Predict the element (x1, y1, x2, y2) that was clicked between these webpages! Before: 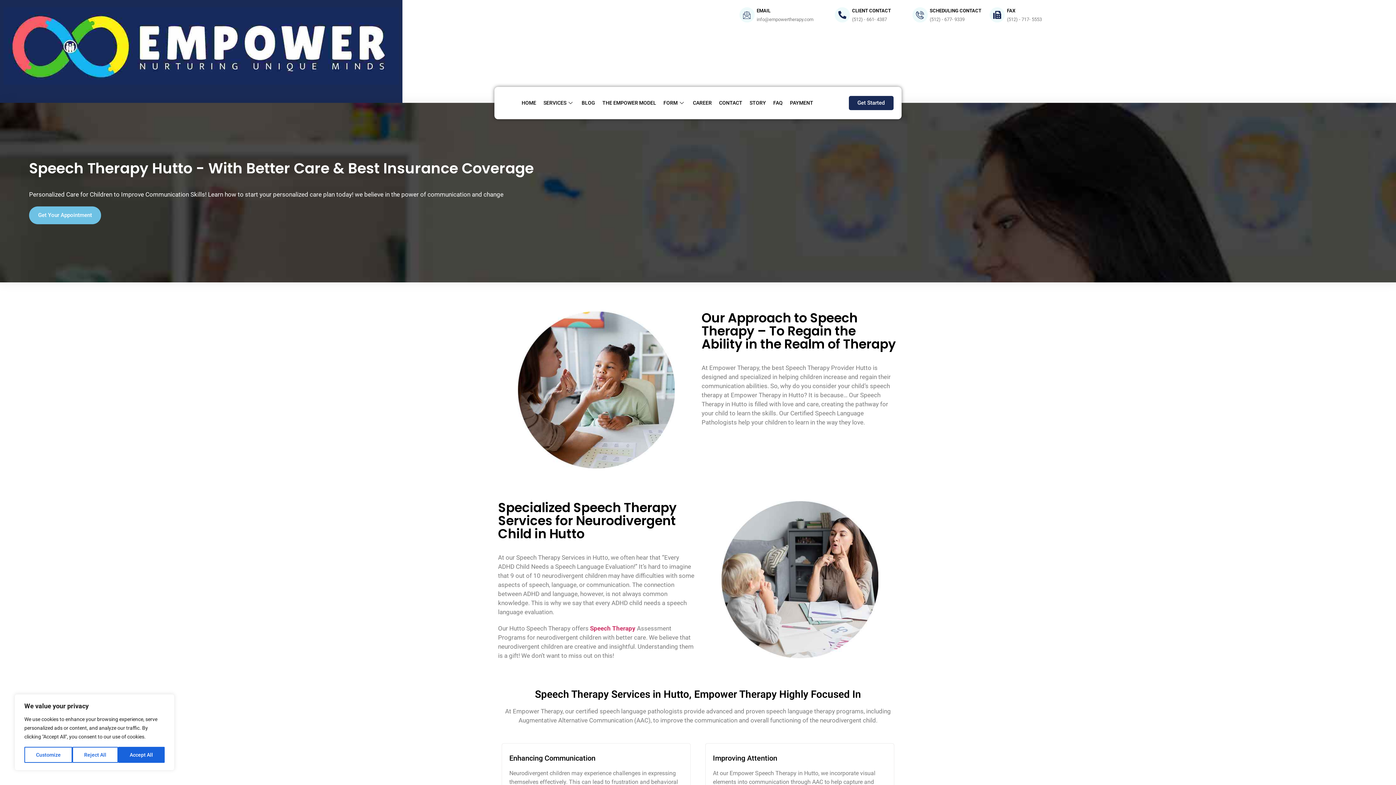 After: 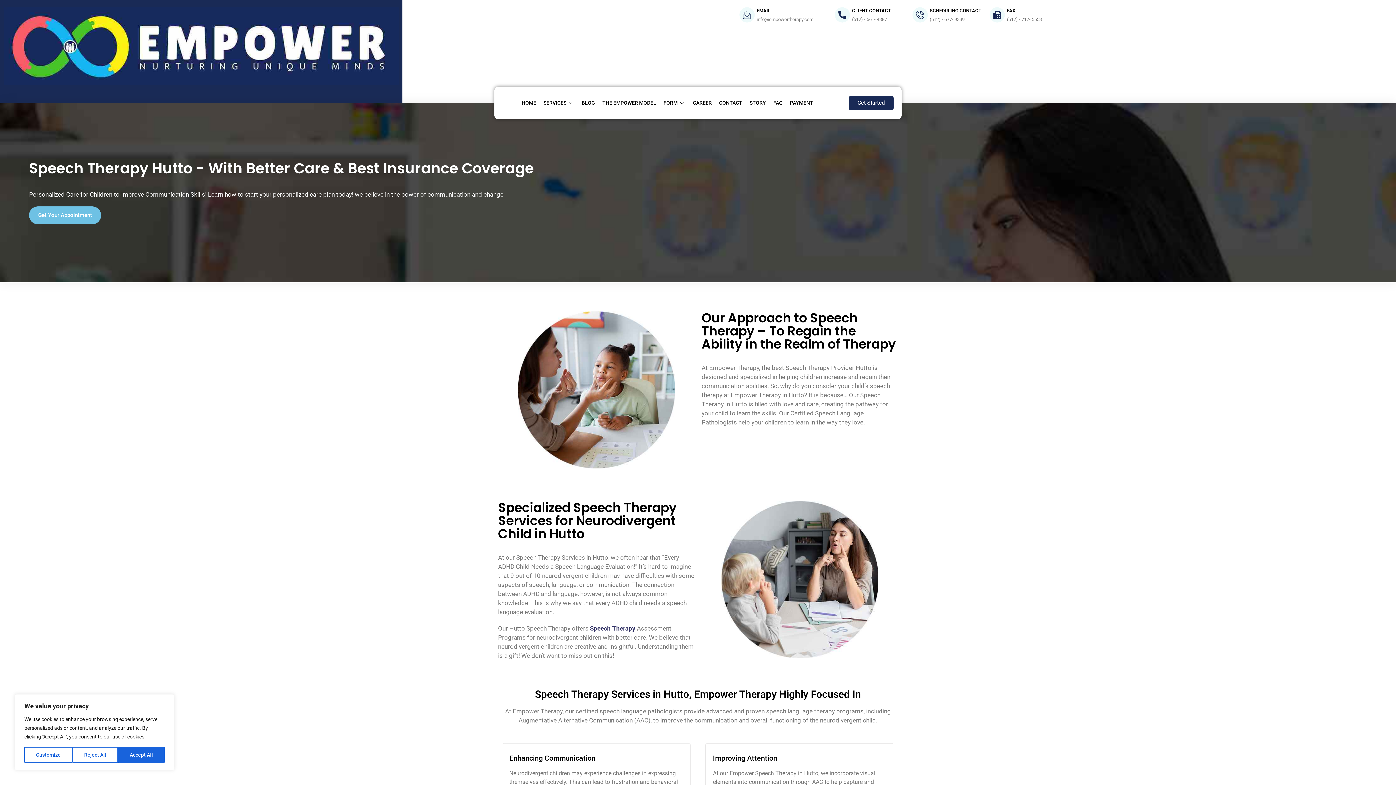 Action: bbox: (590, 624, 635, 632) label: Speech Therapy